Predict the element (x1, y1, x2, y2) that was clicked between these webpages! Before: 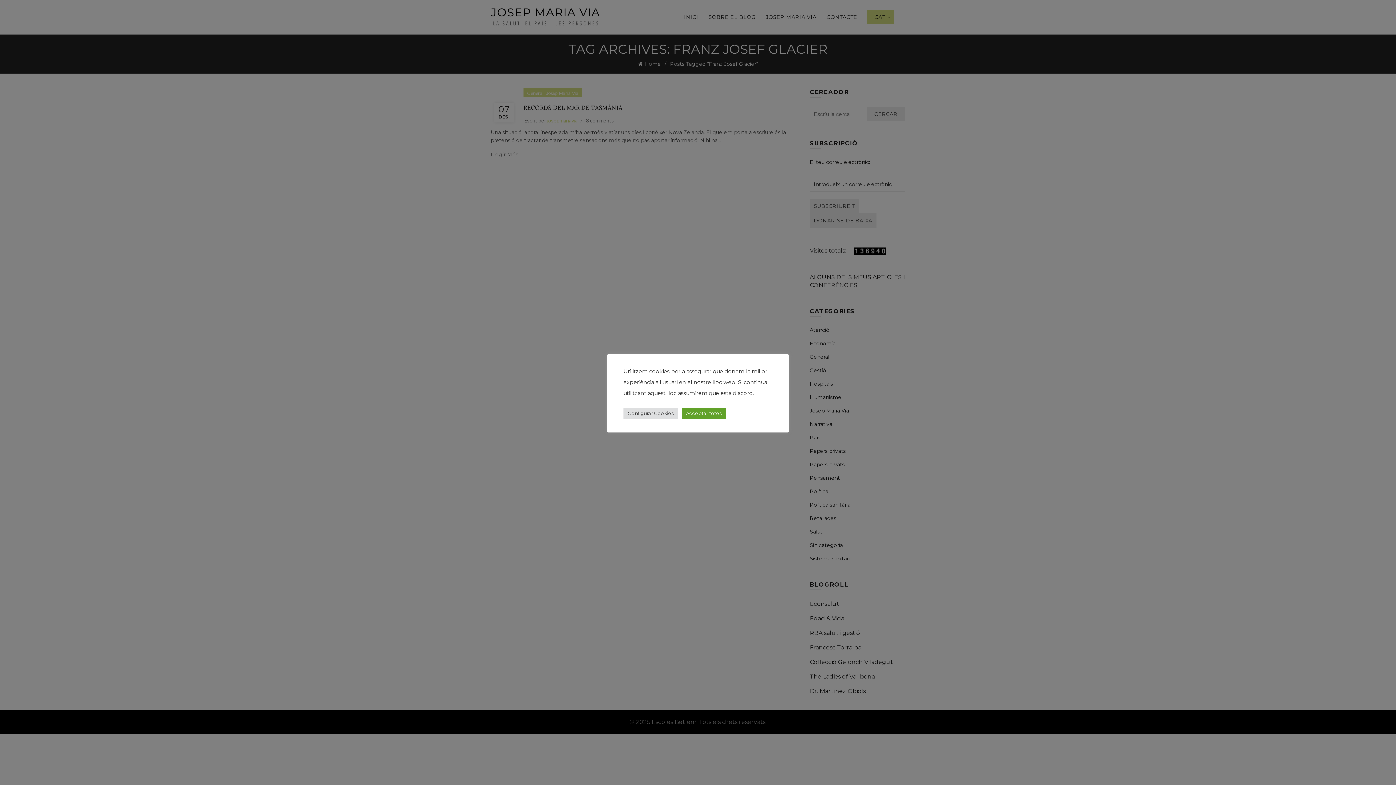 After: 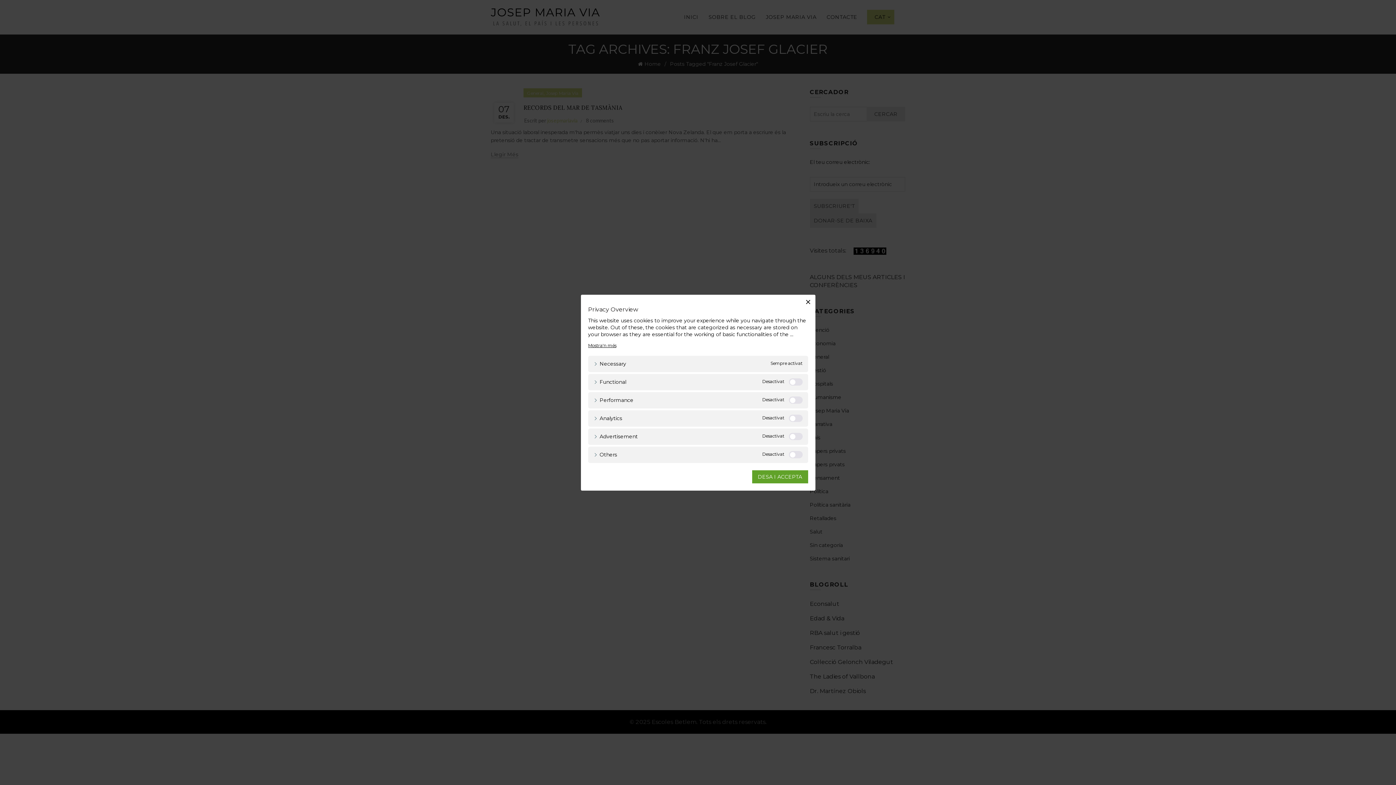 Action: label: Configurar Cookies bbox: (623, 407, 678, 419)